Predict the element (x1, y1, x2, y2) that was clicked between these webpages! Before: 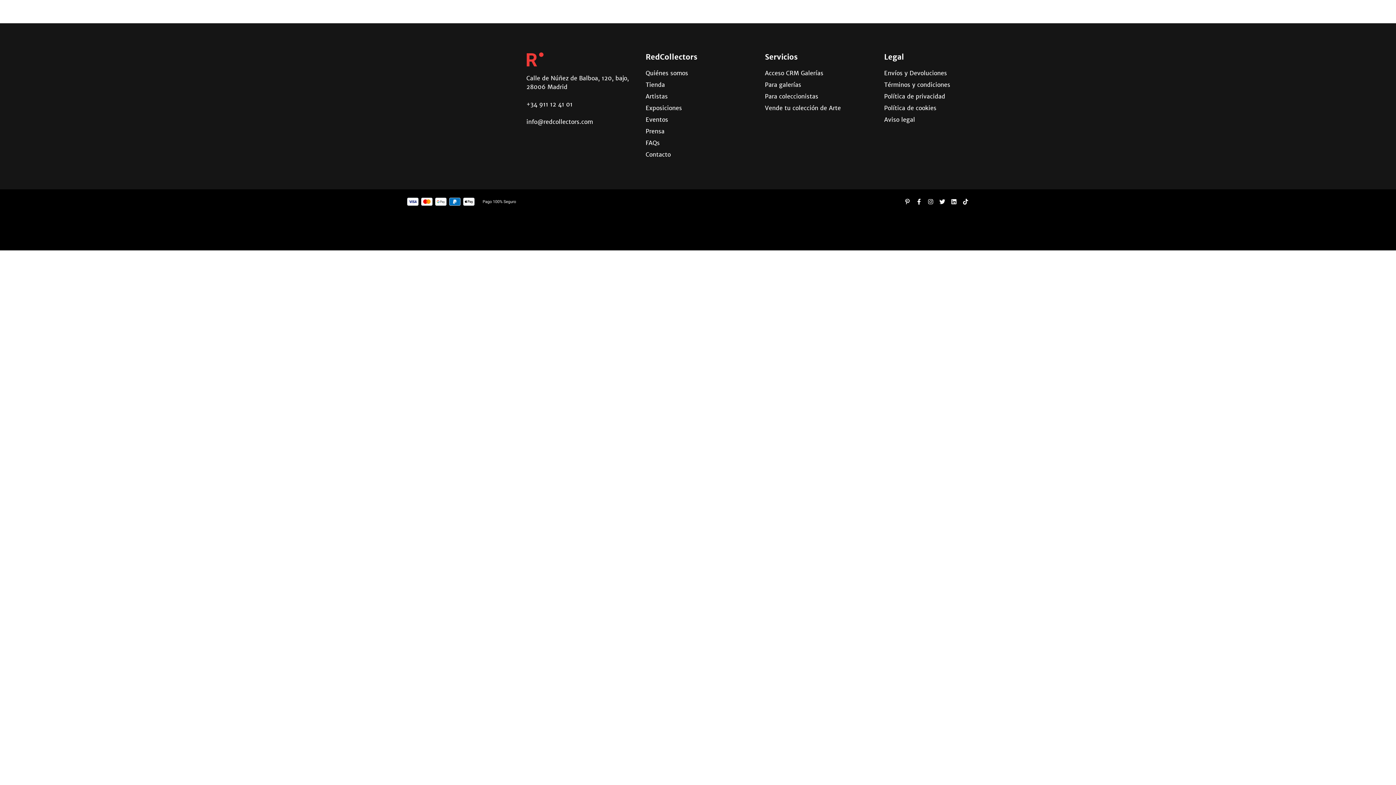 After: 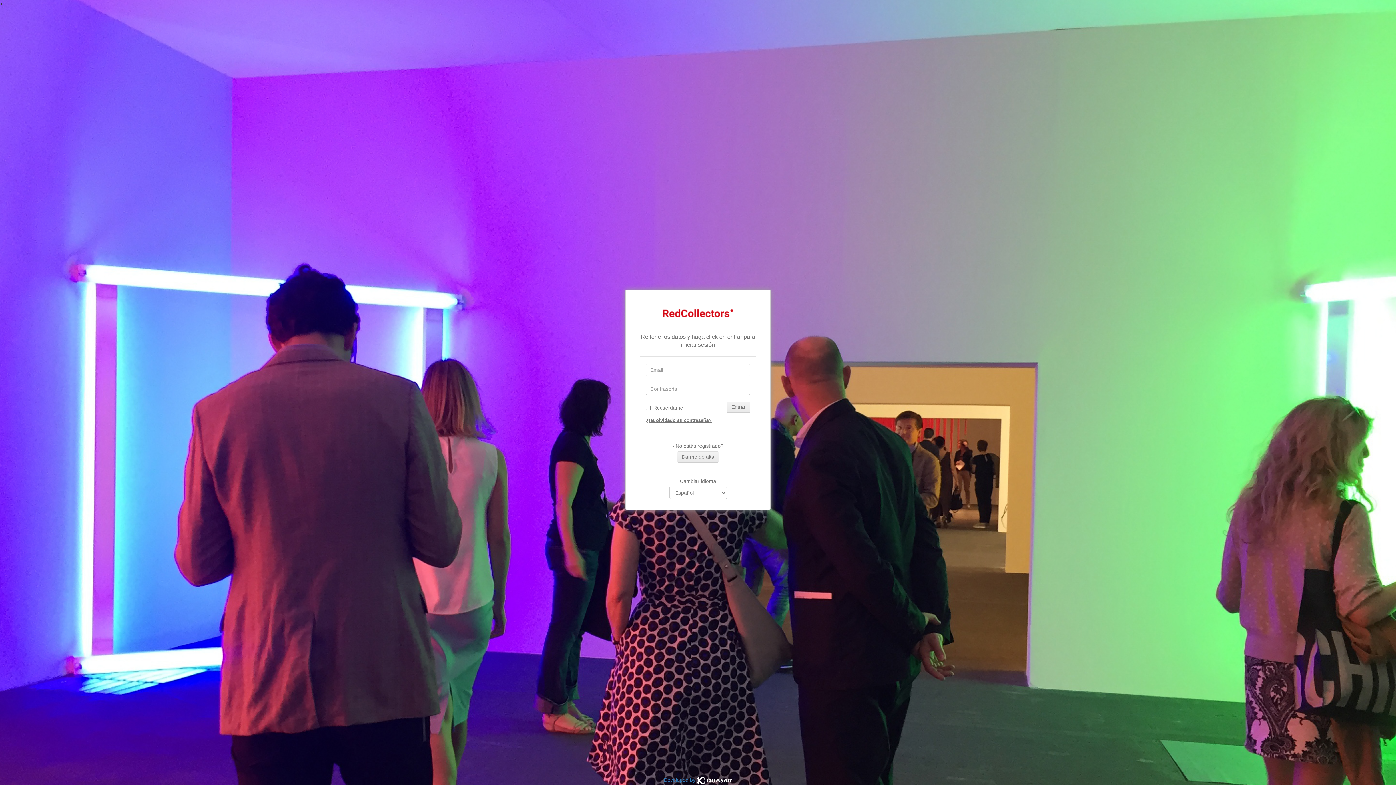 Action: bbox: (765, 68, 823, 77) label: Acceso CRM Galerías